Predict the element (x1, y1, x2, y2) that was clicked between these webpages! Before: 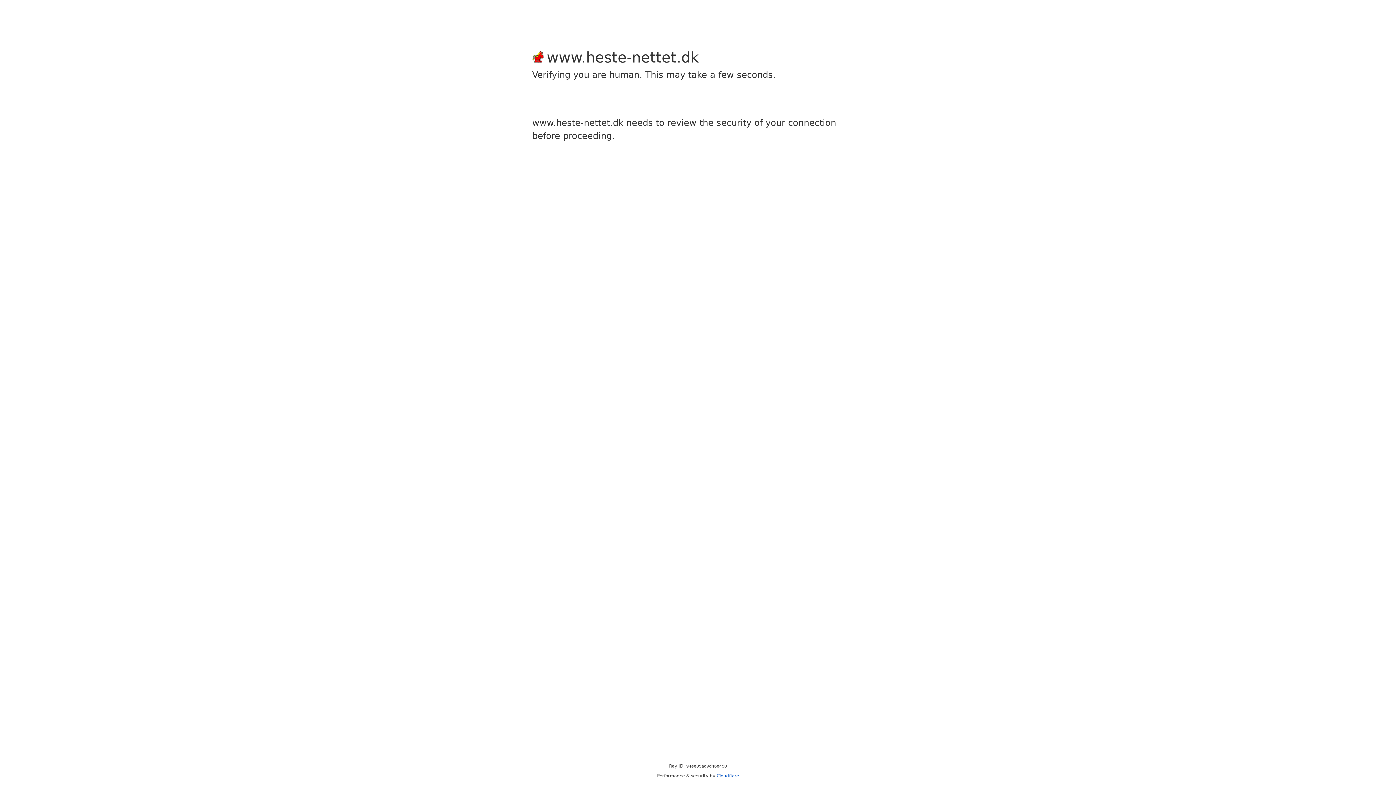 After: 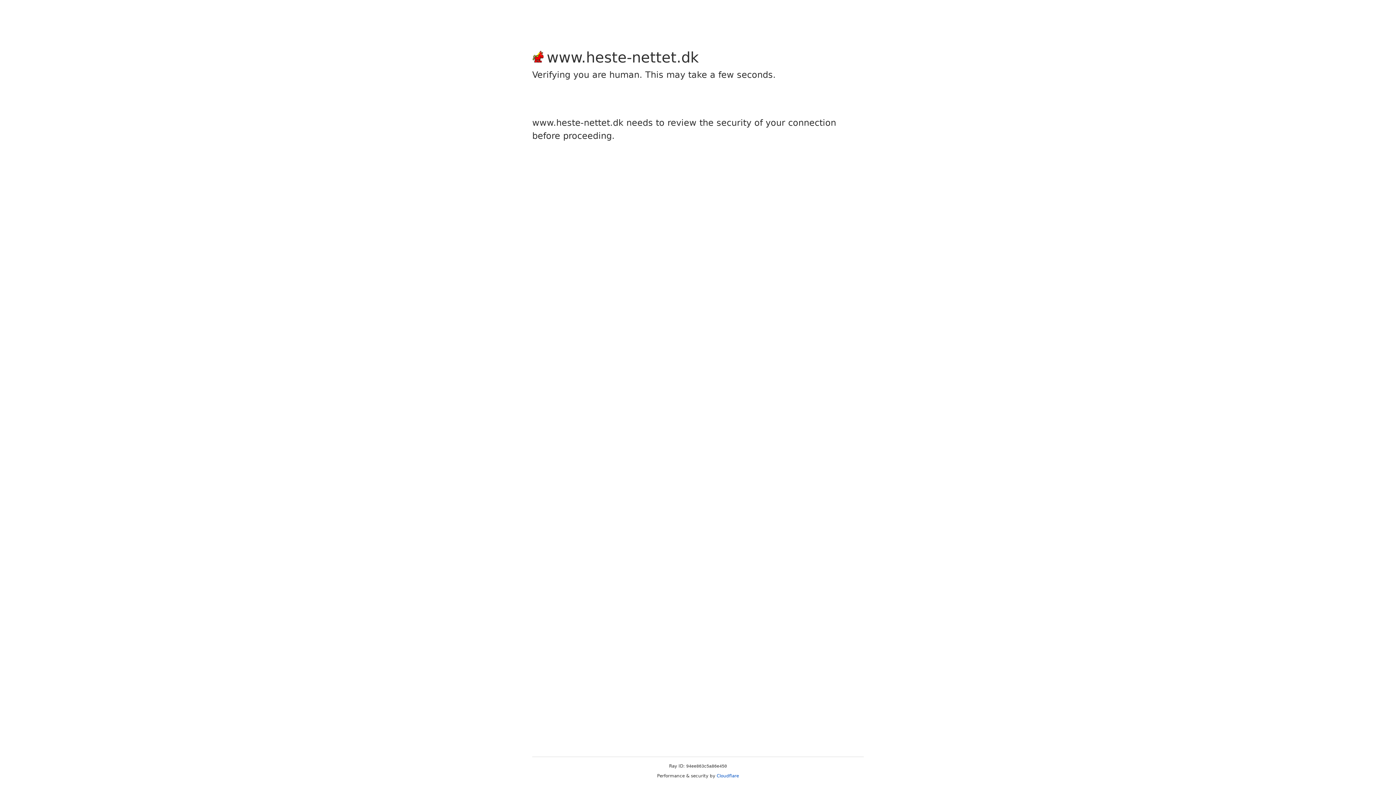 Action: label: Cloudflare bbox: (716, 773, 739, 778)